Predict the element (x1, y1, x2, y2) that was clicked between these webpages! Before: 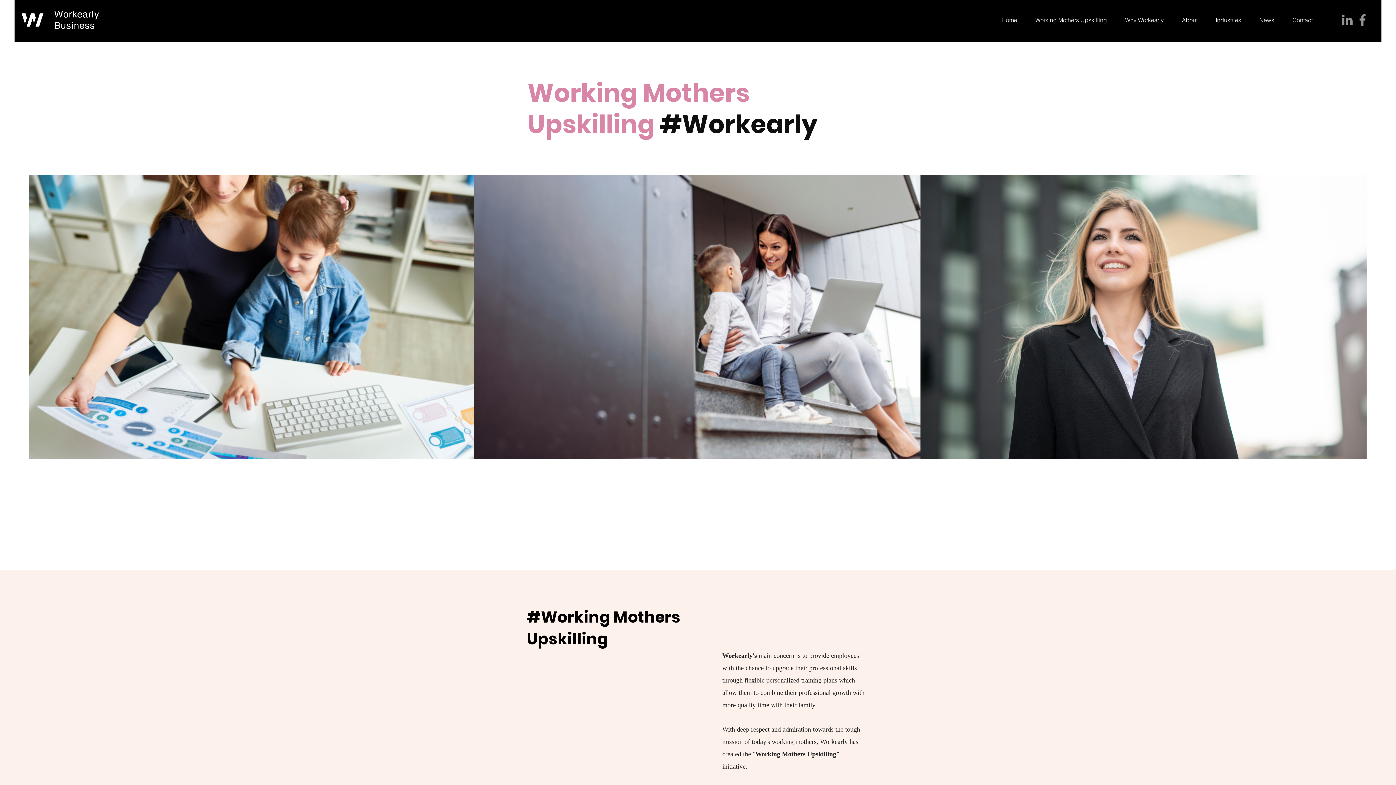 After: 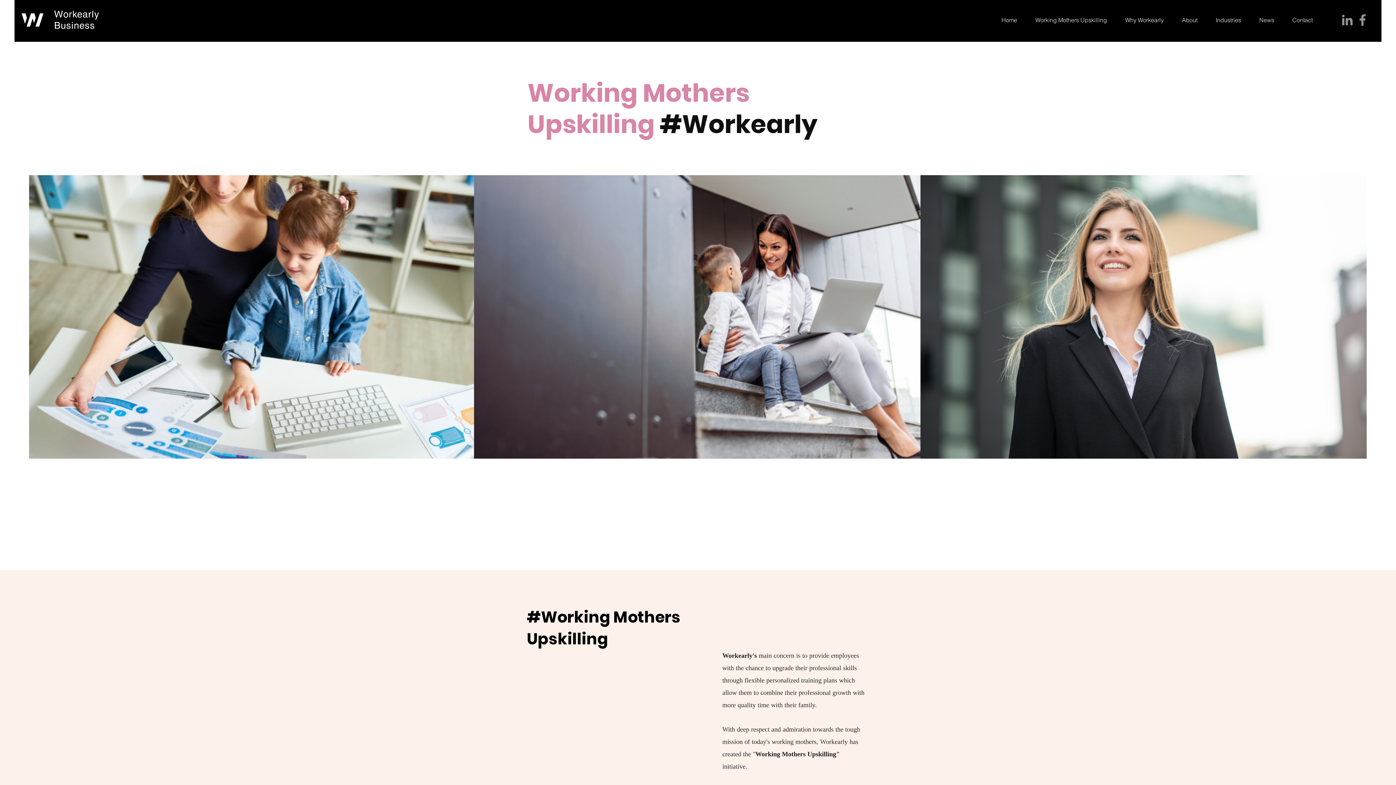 Action: label: LinkedIn bbox: (1340, 12, 1355, 27)